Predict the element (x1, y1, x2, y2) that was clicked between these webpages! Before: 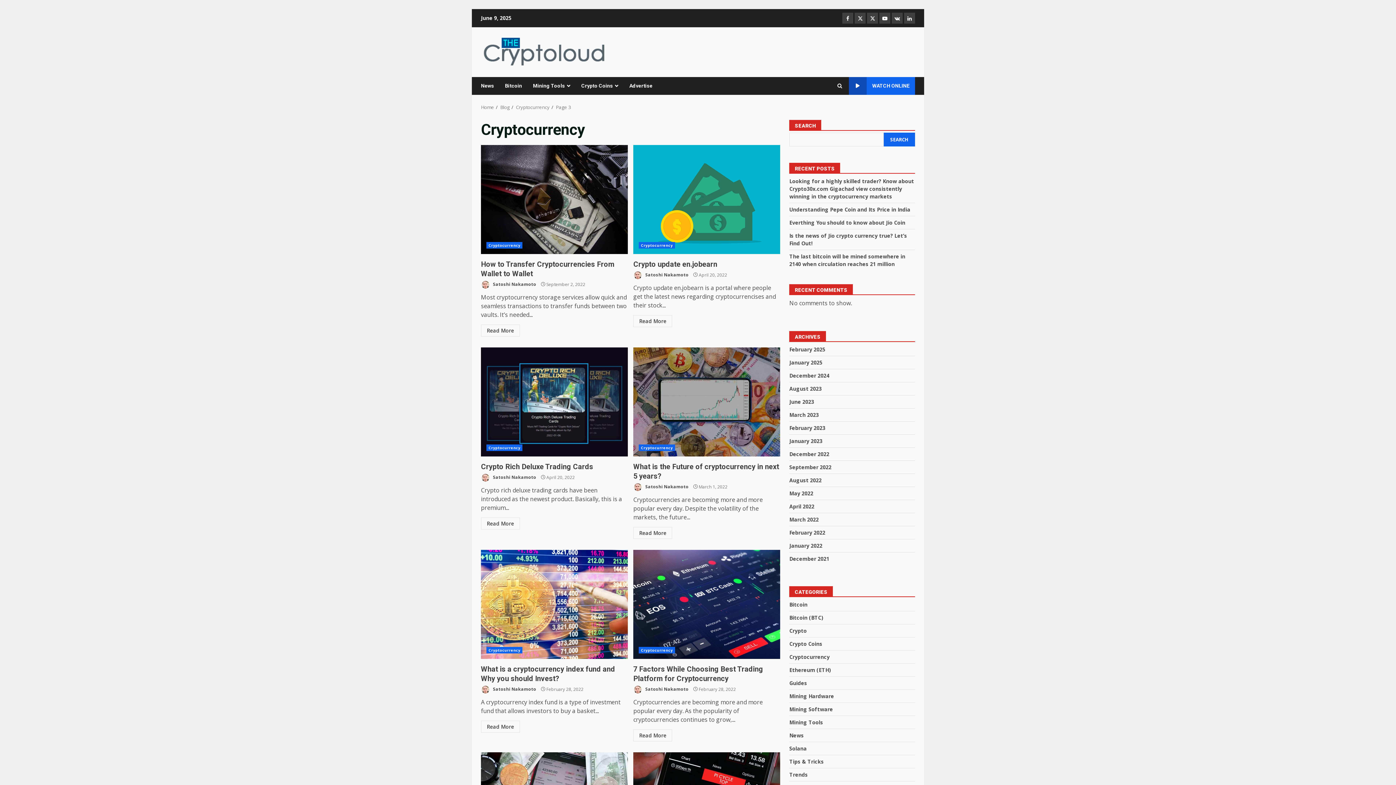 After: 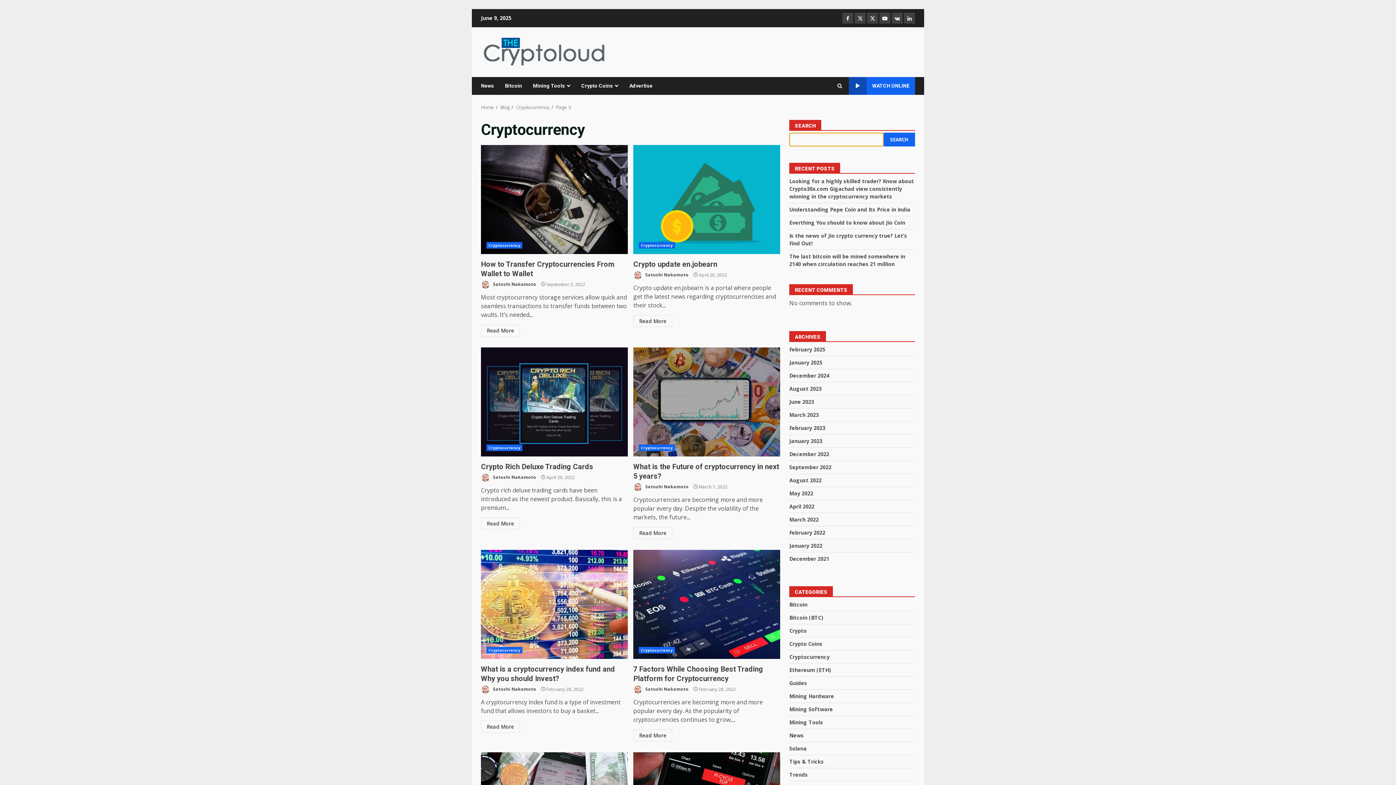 Action: bbox: (883, 132, 915, 146) label: Search